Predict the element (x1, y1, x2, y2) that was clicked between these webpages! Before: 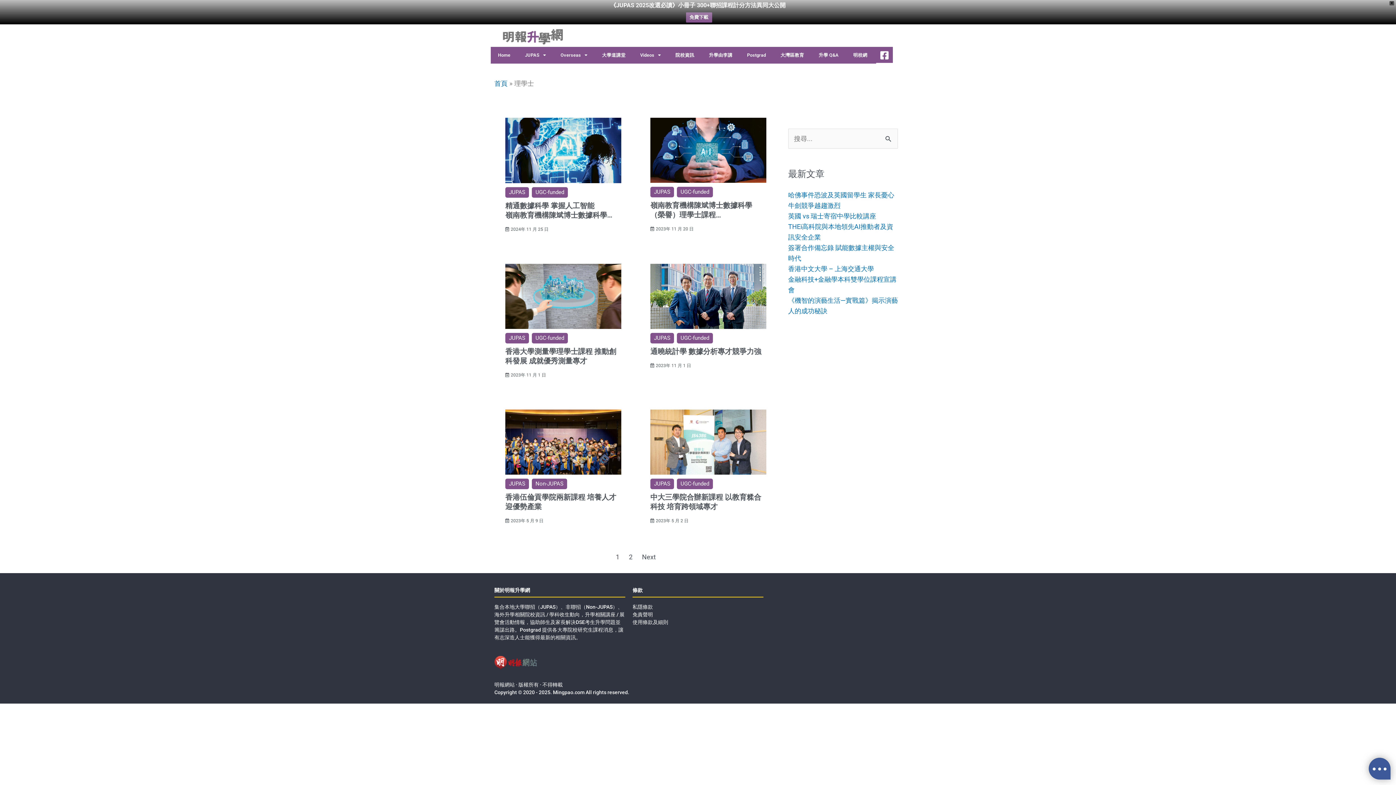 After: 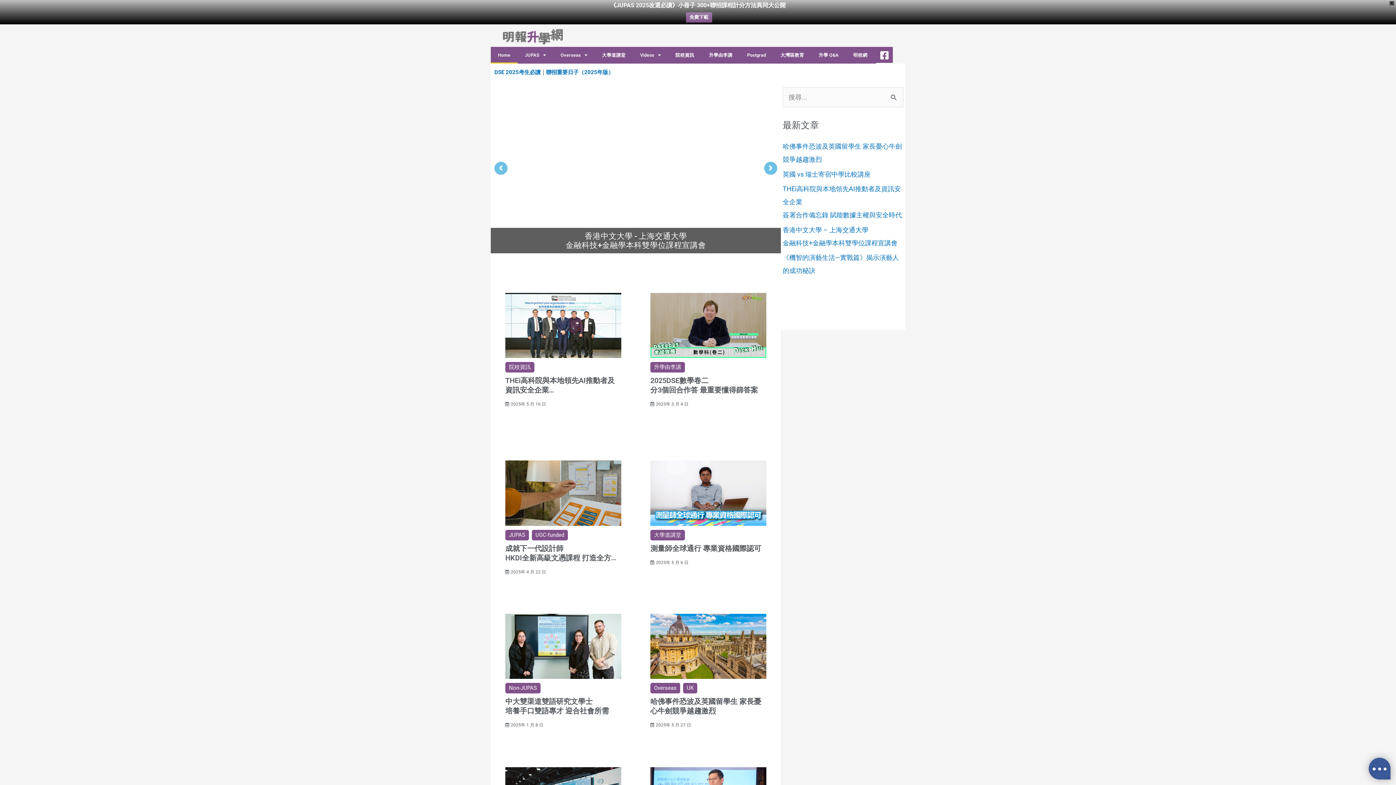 Action: label: Home bbox: (490, 46, 517, 63)